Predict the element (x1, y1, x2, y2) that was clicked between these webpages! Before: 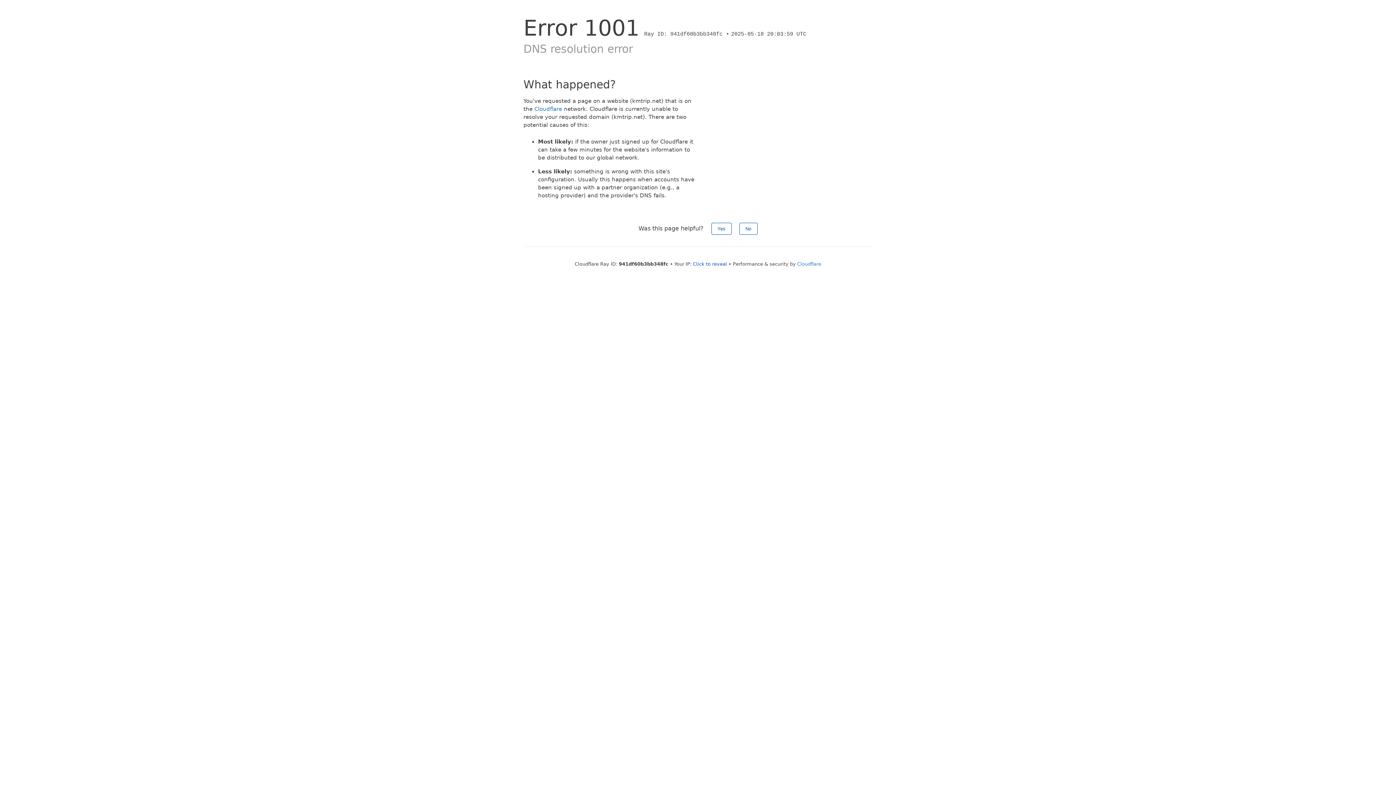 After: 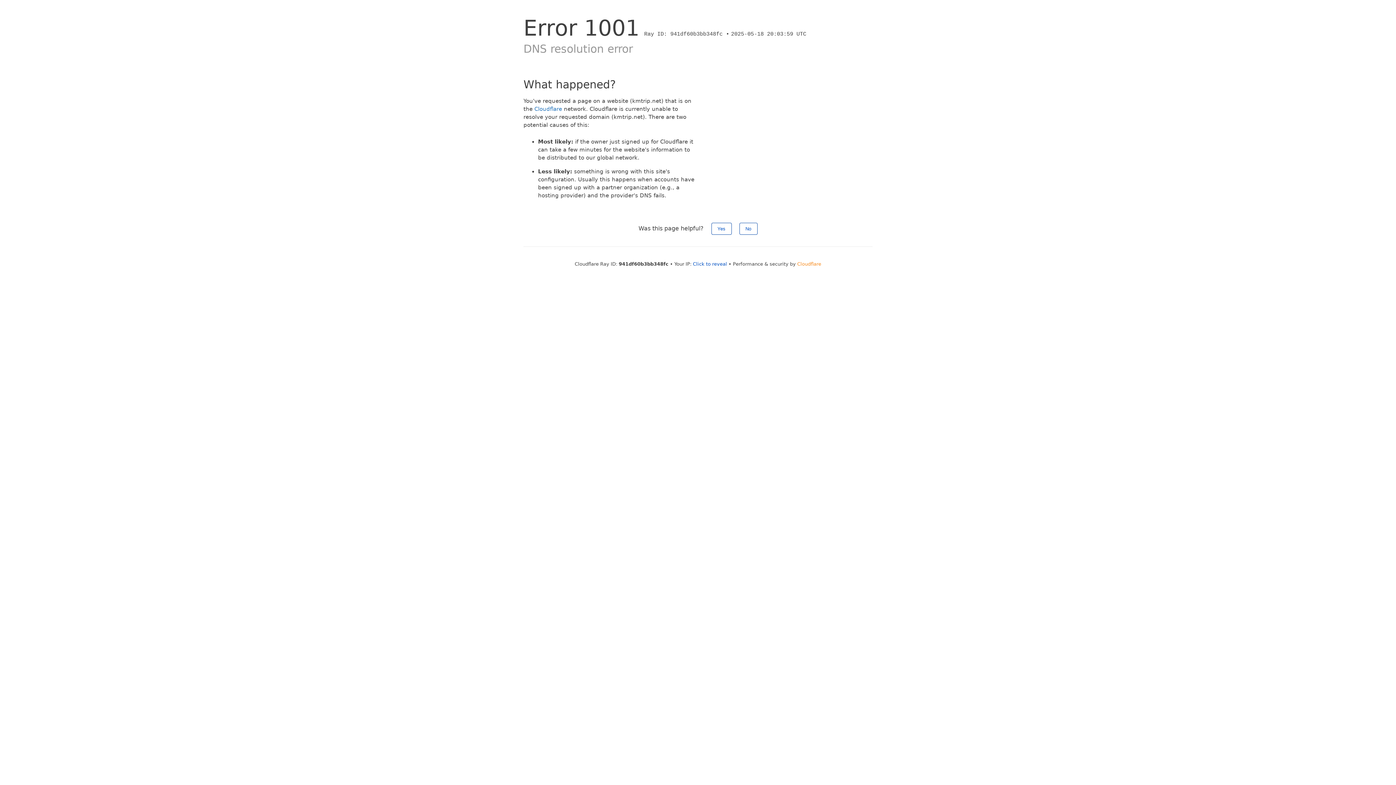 Action: bbox: (797, 261, 821, 266) label: Cloudflare